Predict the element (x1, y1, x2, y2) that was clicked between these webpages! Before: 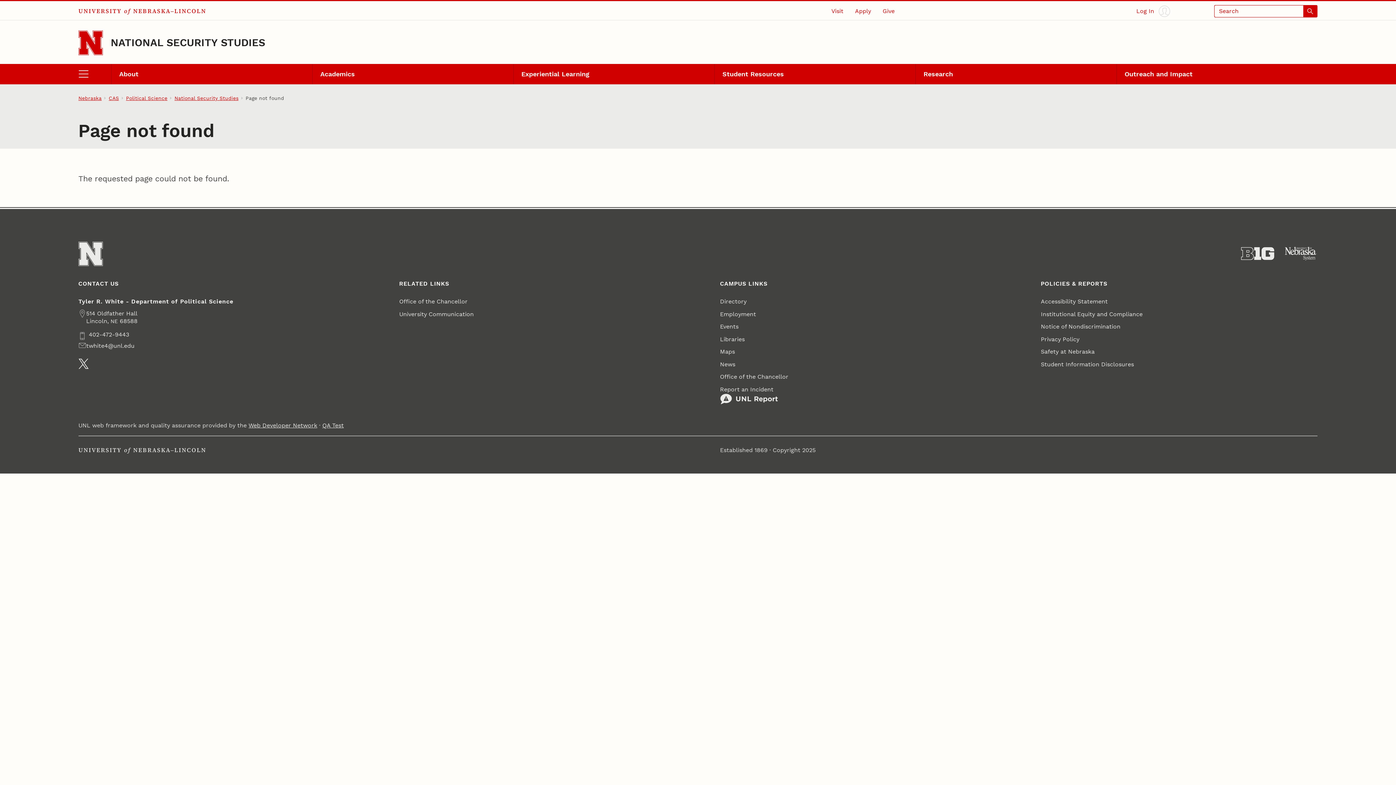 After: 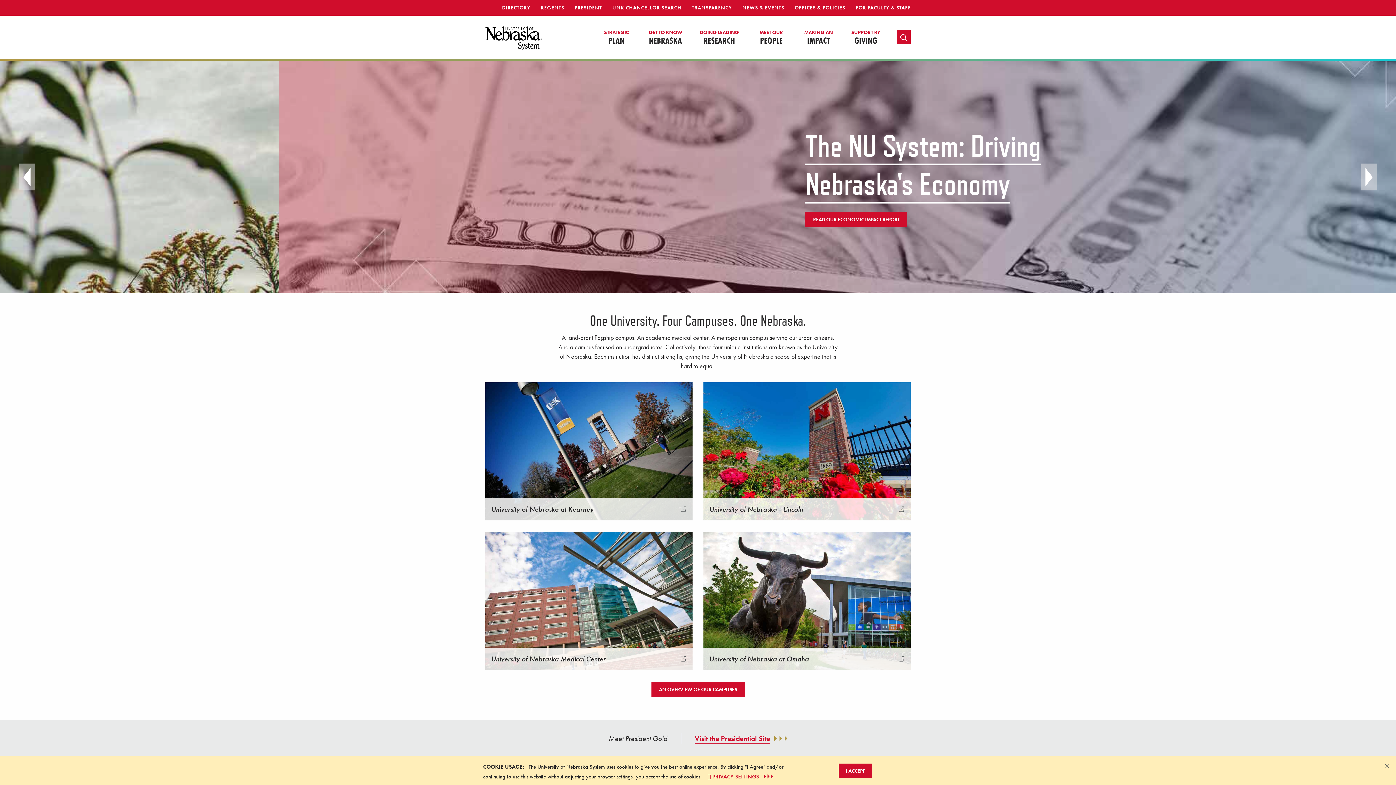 Action: bbox: (1284, 247, 1317, 260) label: University of Nebraska System